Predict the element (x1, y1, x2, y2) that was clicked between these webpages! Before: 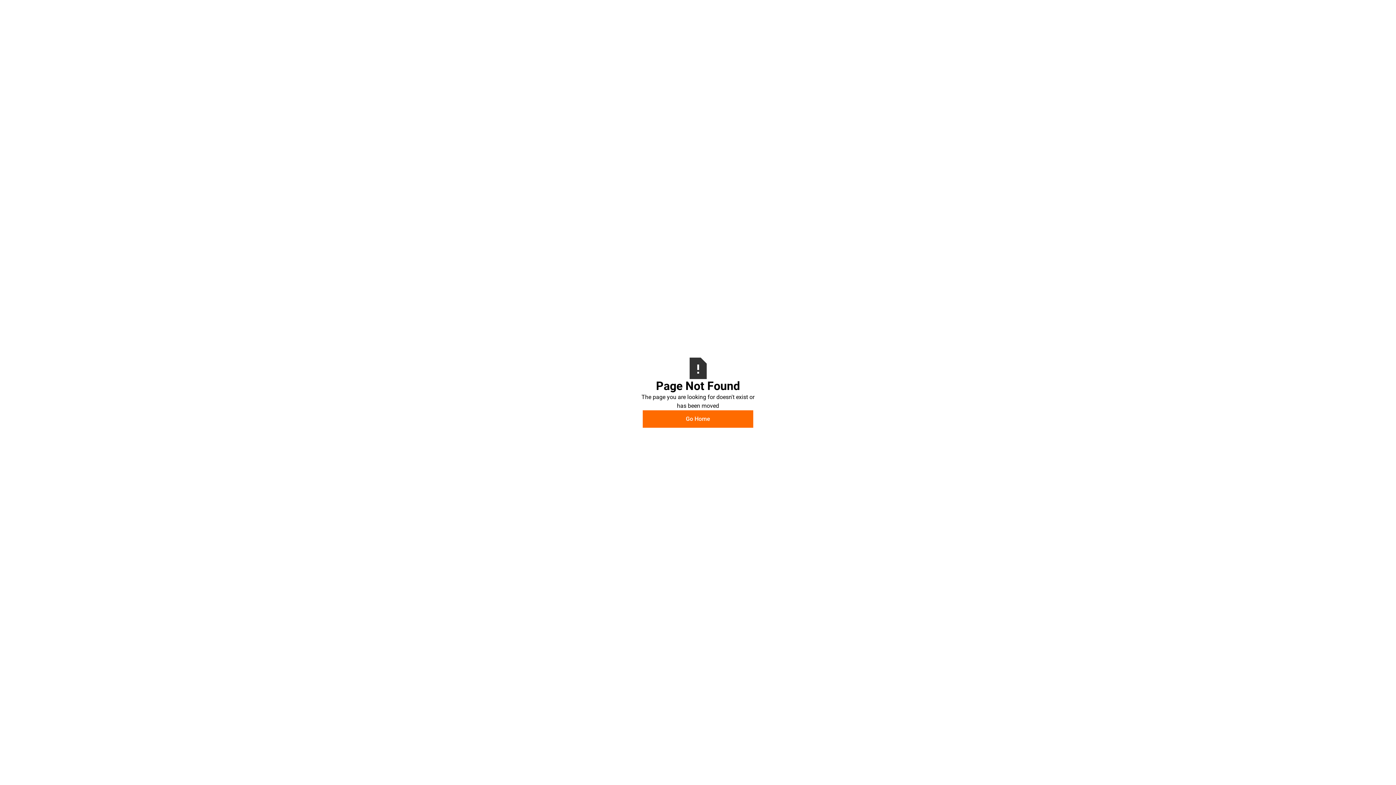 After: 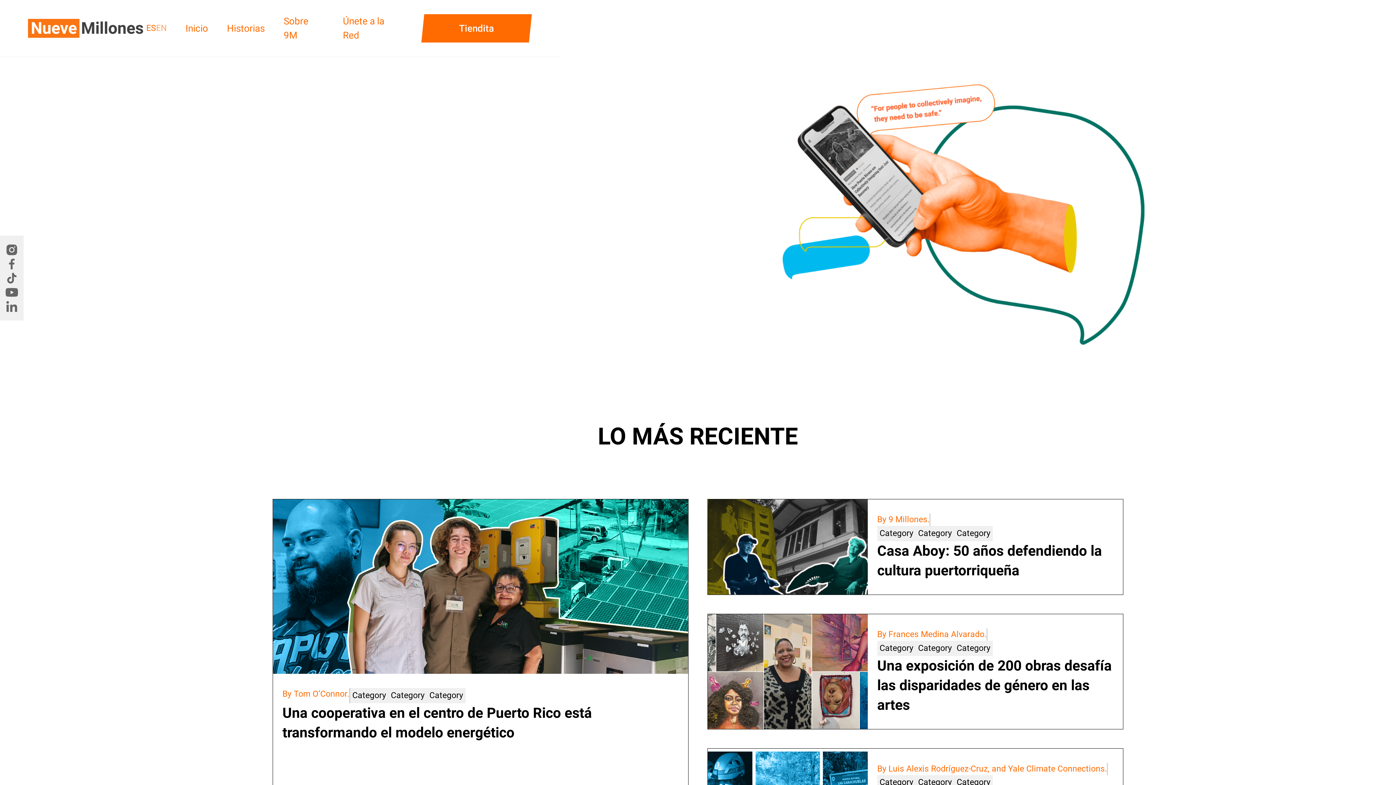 Action: label: Go Home bbox: (642, 410, 753, 427)